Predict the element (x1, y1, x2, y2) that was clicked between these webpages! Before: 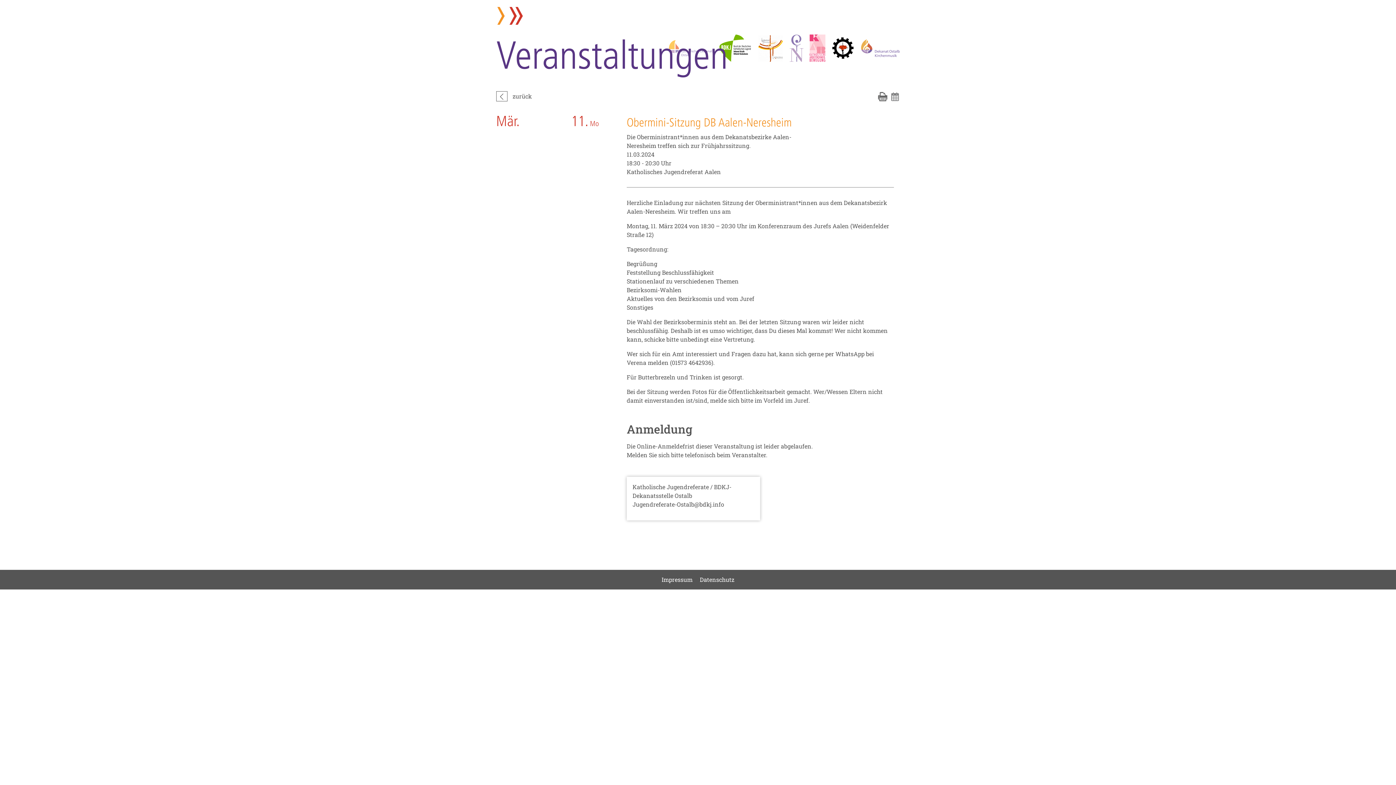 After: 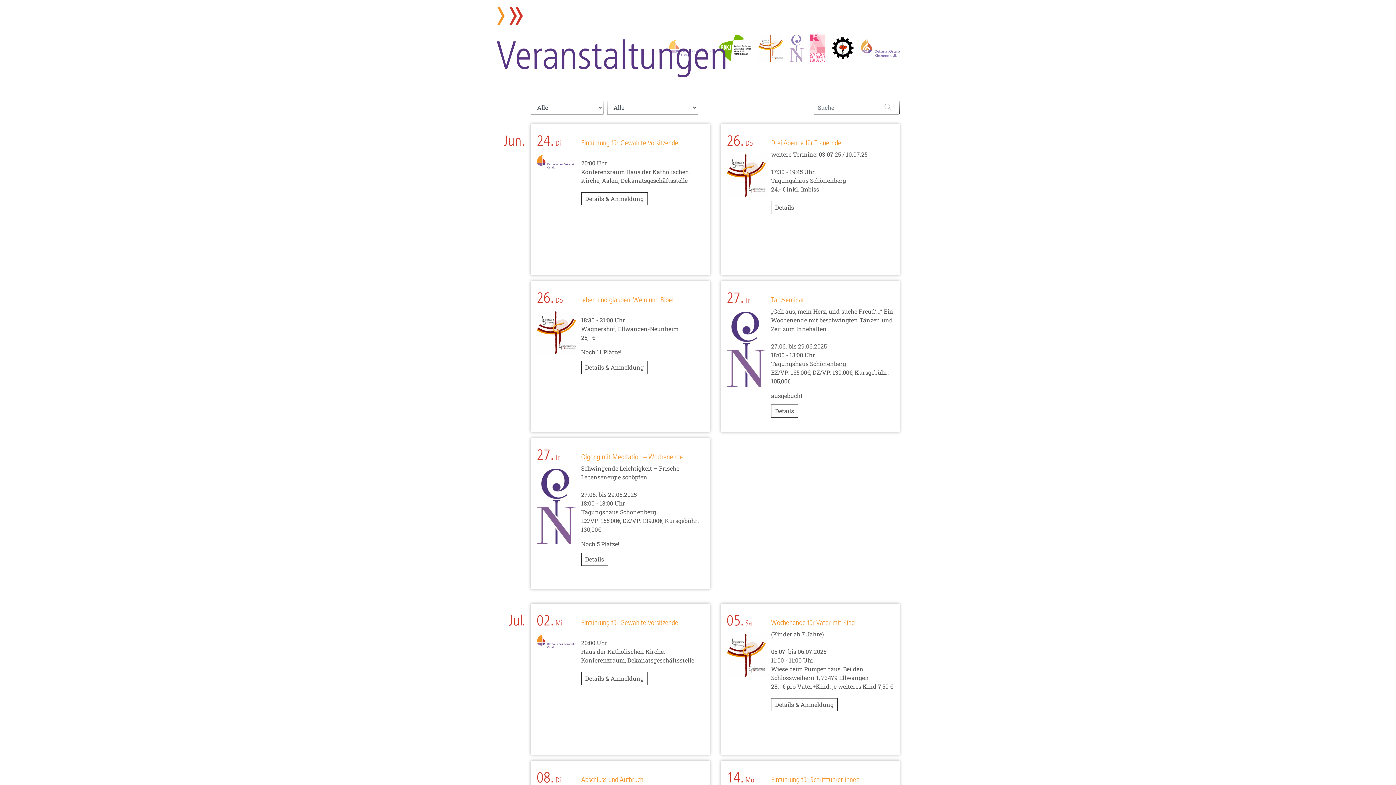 Action: bbox: (496, 17, 728, 70) label:  Veranstaltungen